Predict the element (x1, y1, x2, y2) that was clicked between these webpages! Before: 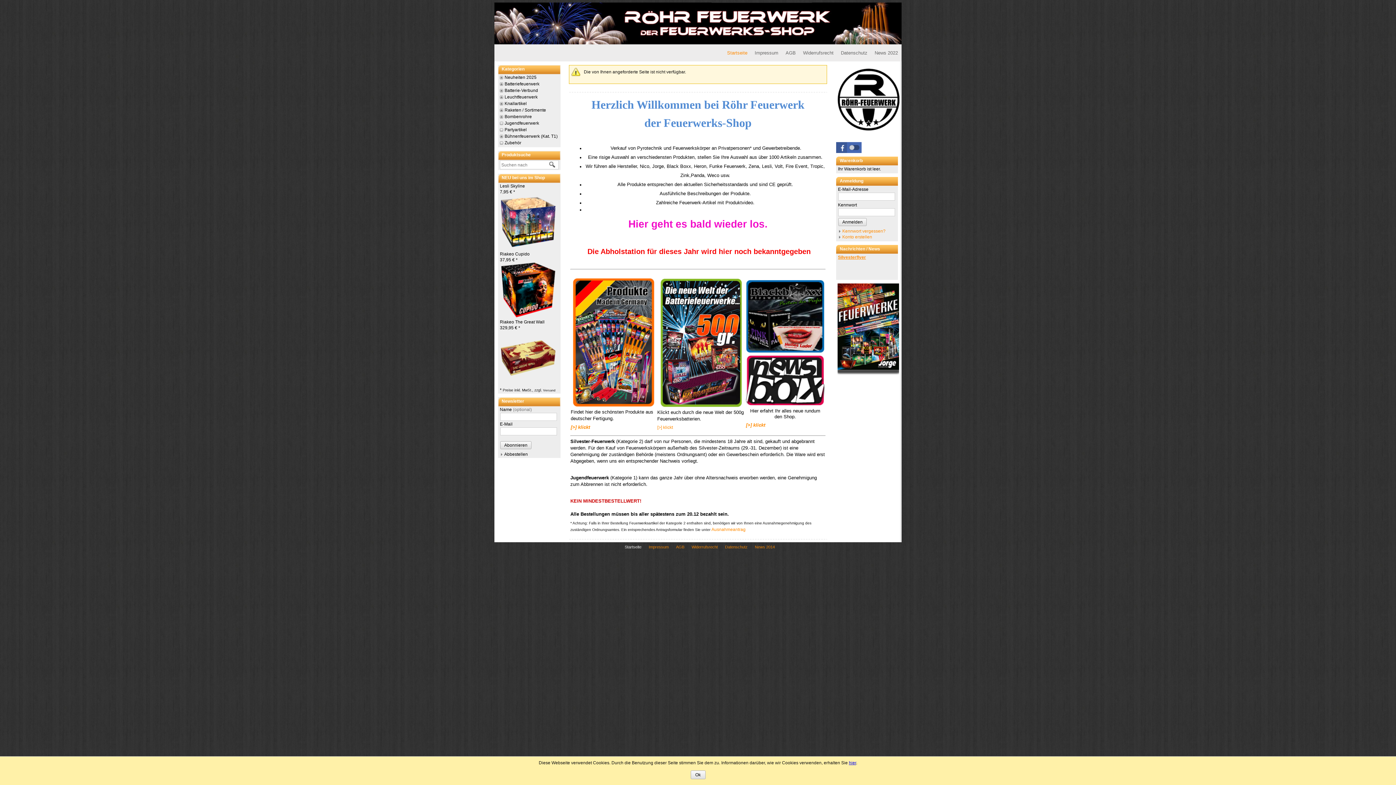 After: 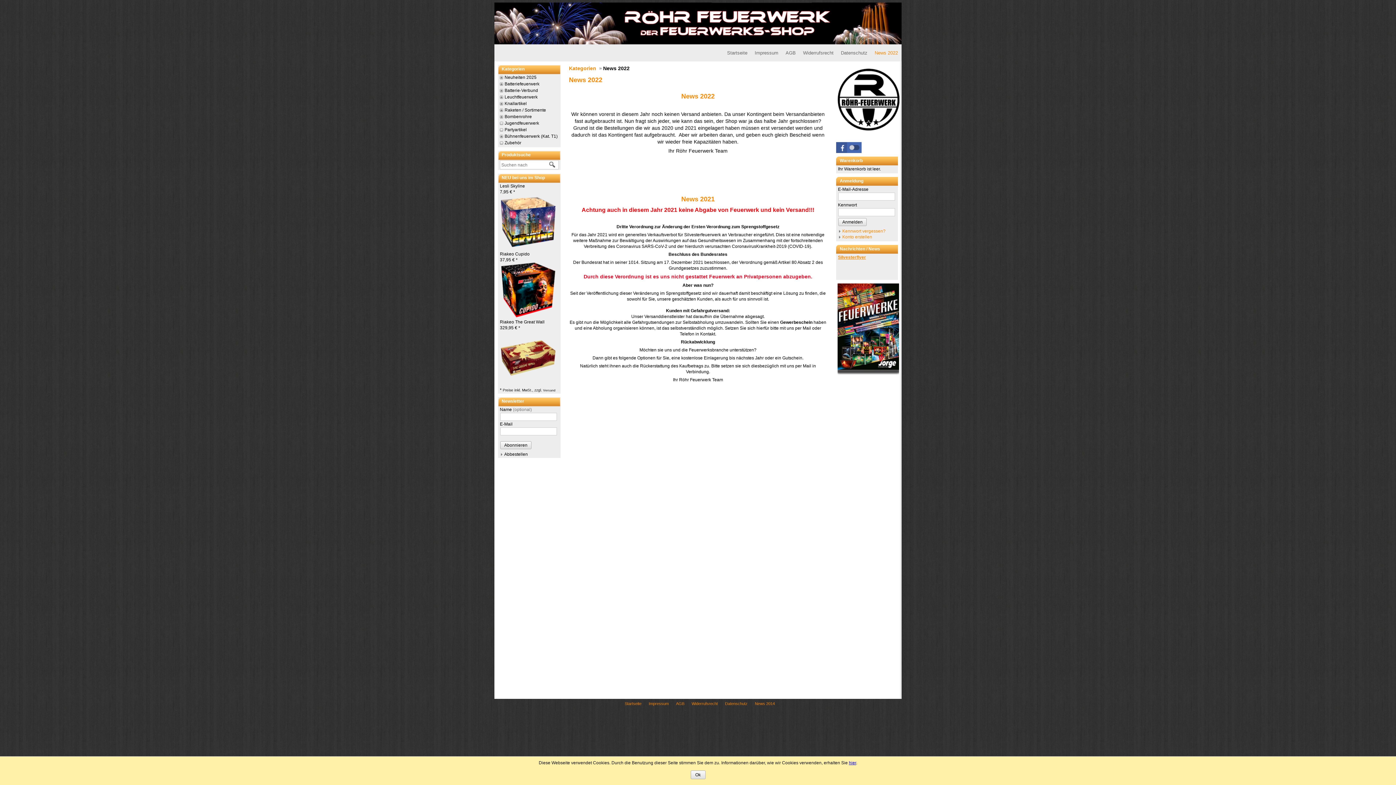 Action: label: News 2022 bbox: (874, 48, 901, 57)